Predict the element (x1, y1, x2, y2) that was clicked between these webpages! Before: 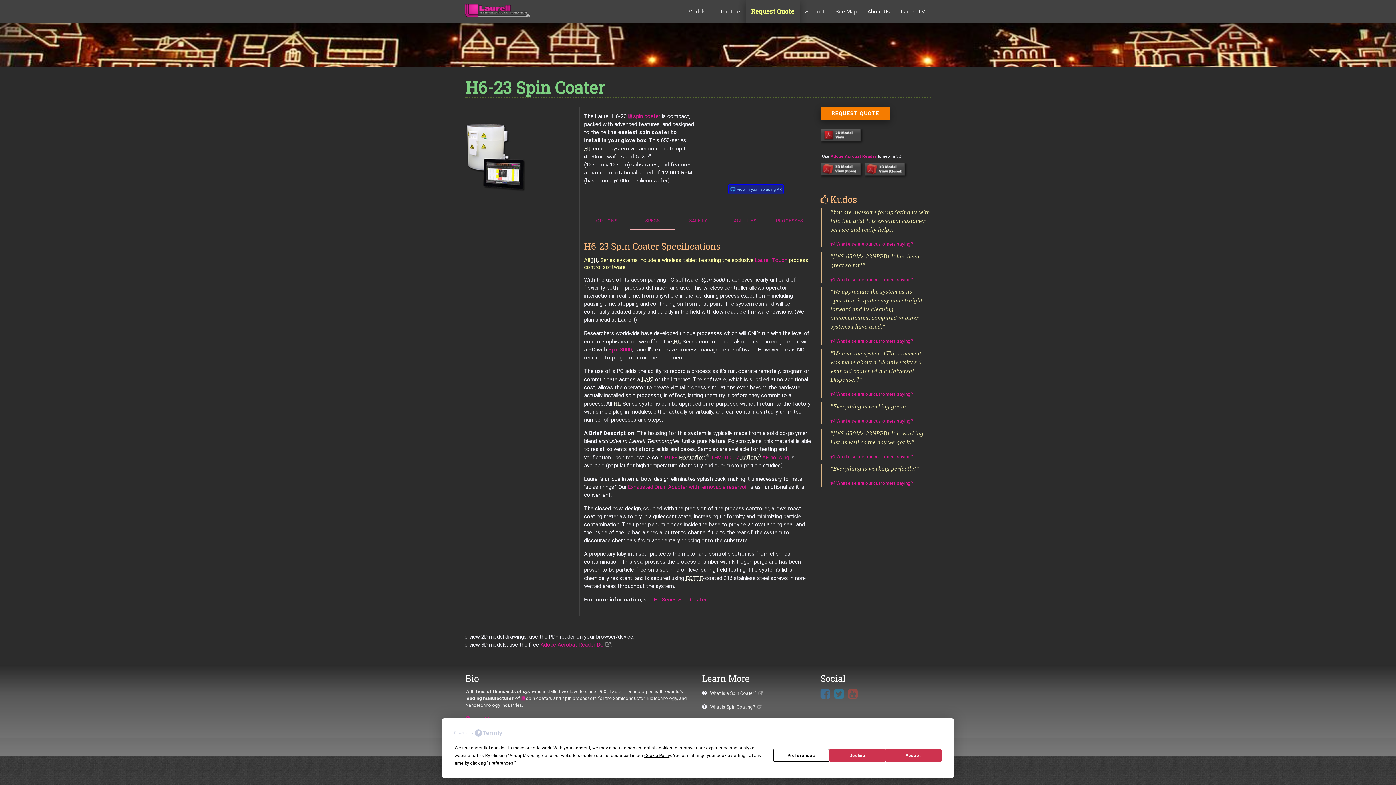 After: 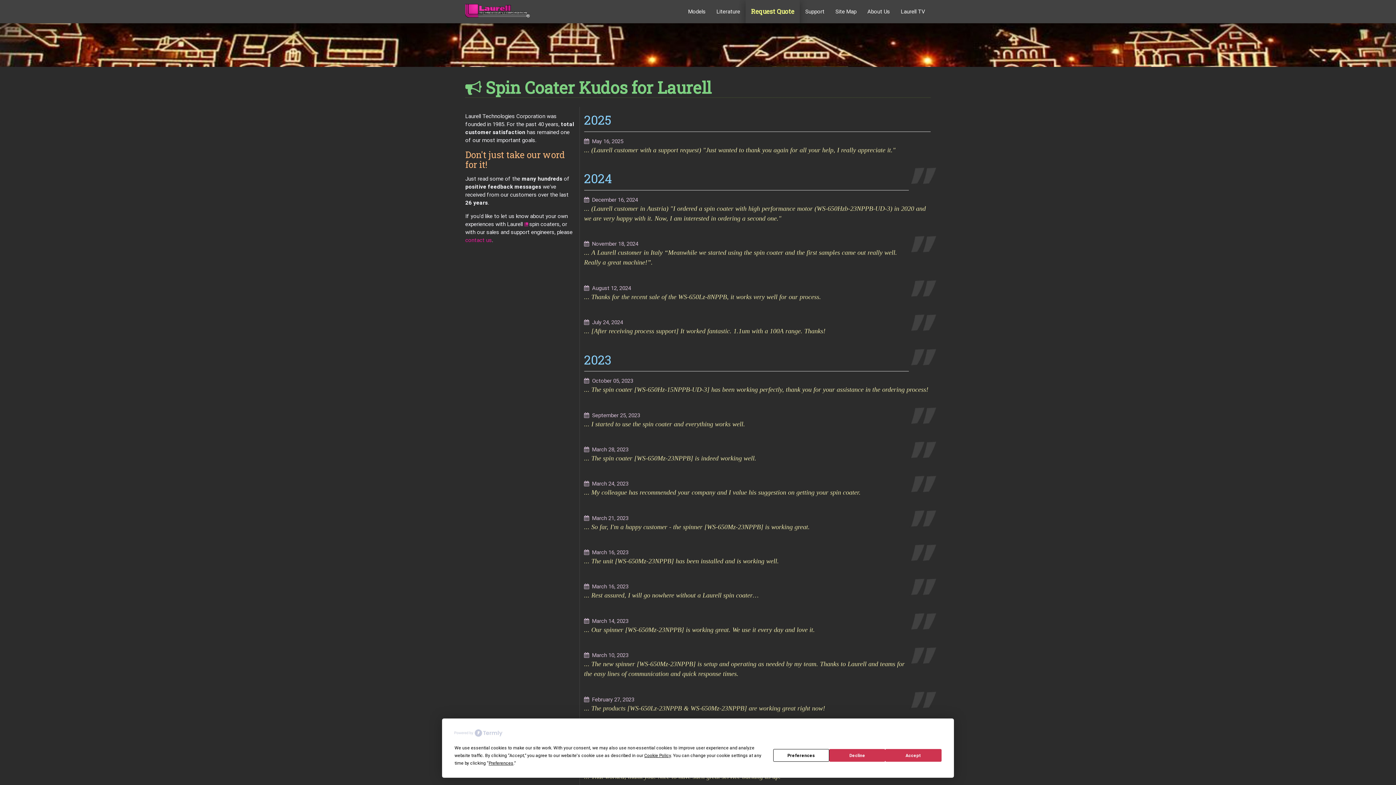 Action: label:  What else are our customers saying? bbox: (830, 241, 913, 247)